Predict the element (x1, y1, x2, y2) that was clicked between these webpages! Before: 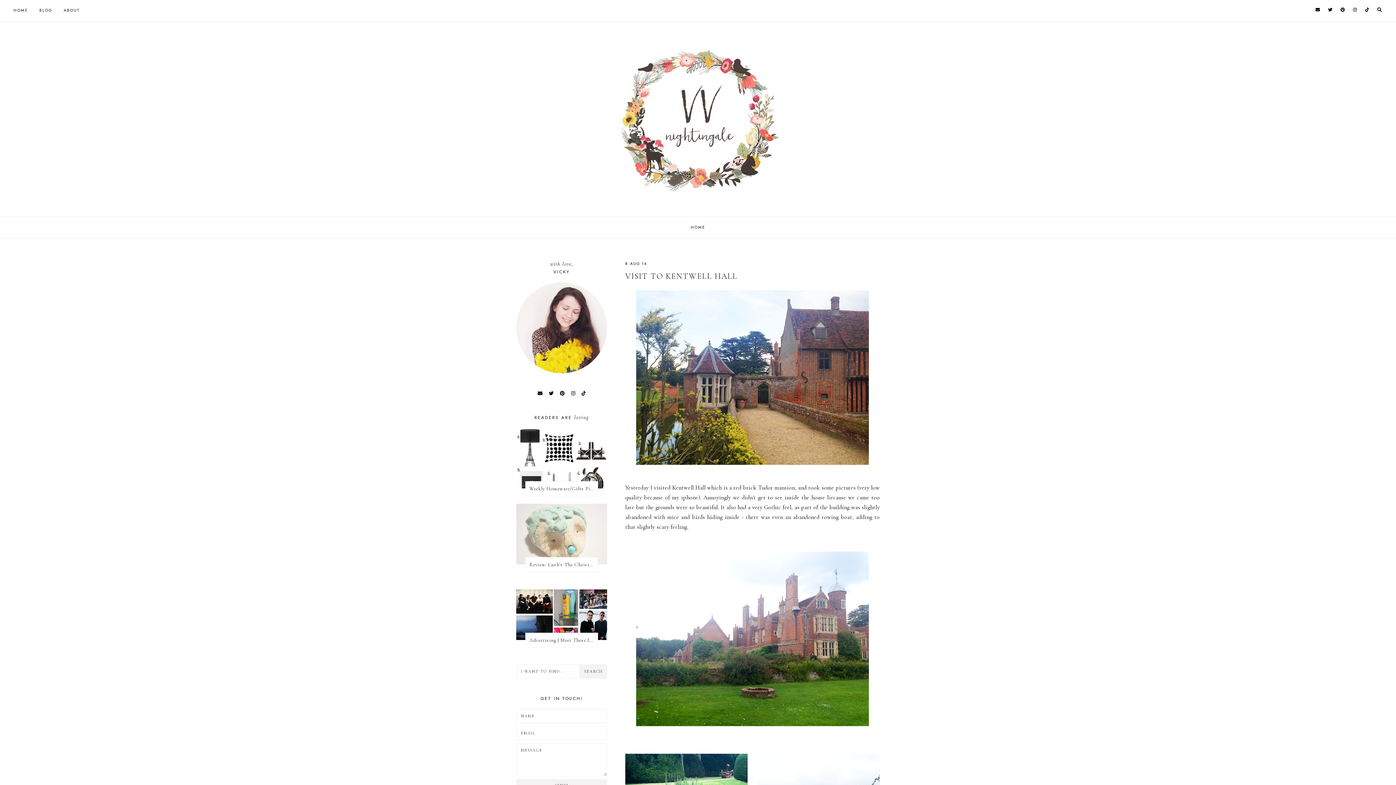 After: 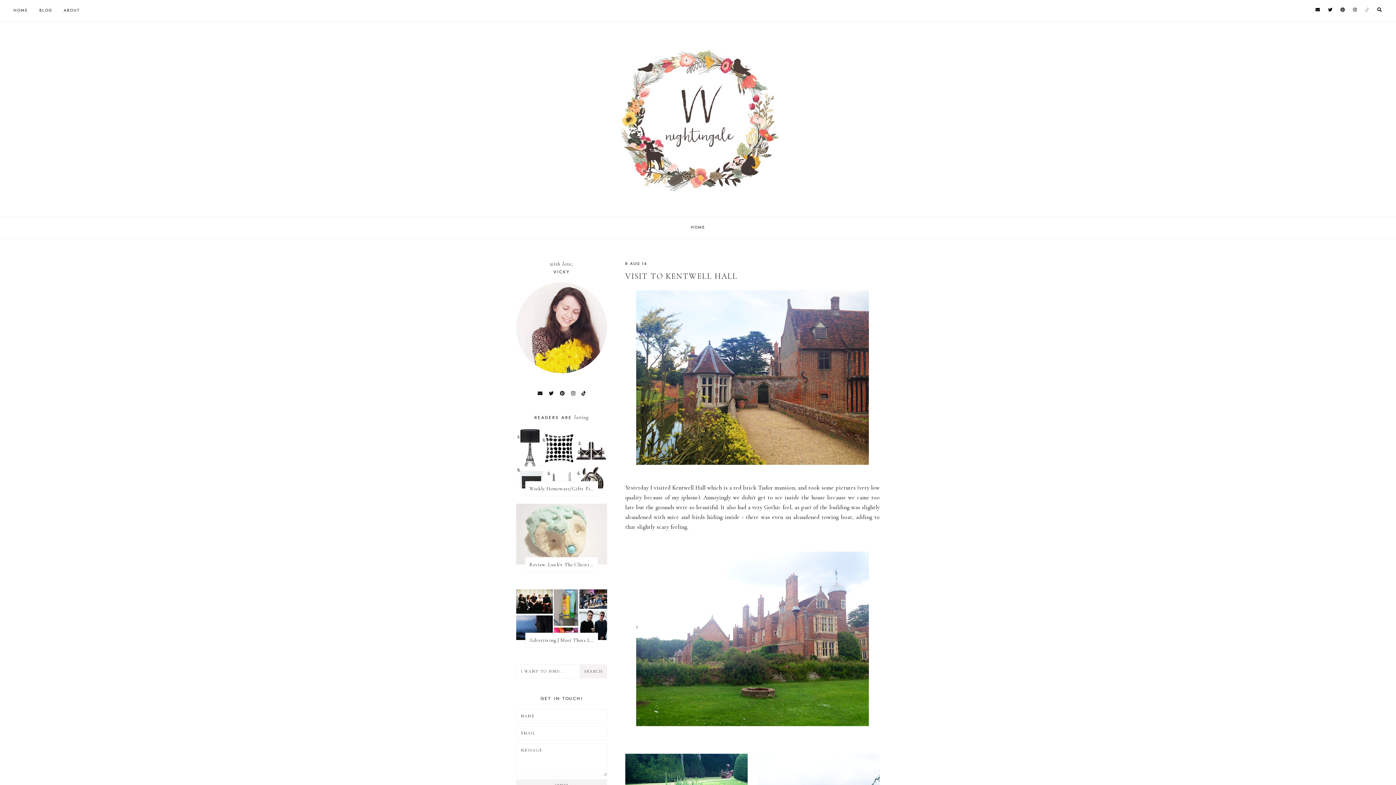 Action: bbox: (1365, 6, 1370, 13)